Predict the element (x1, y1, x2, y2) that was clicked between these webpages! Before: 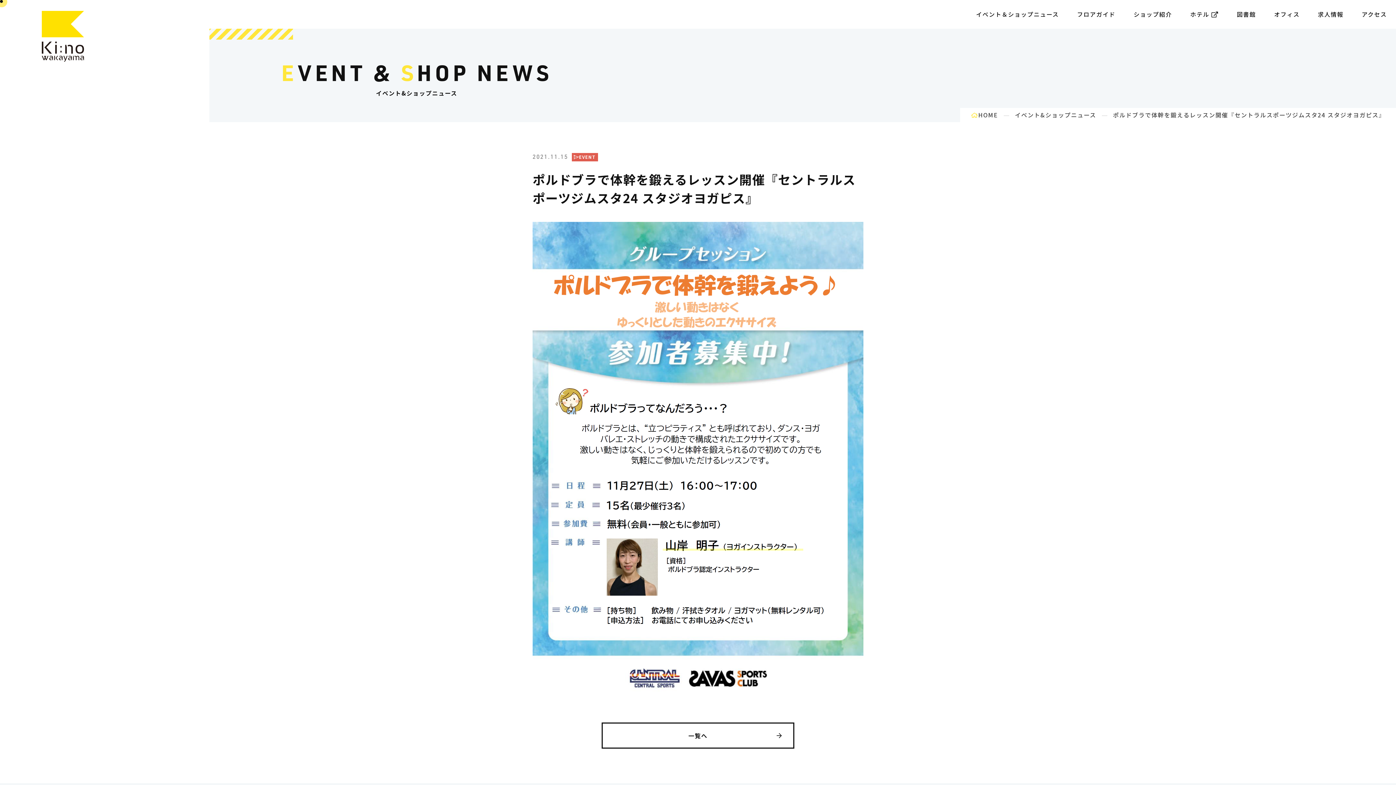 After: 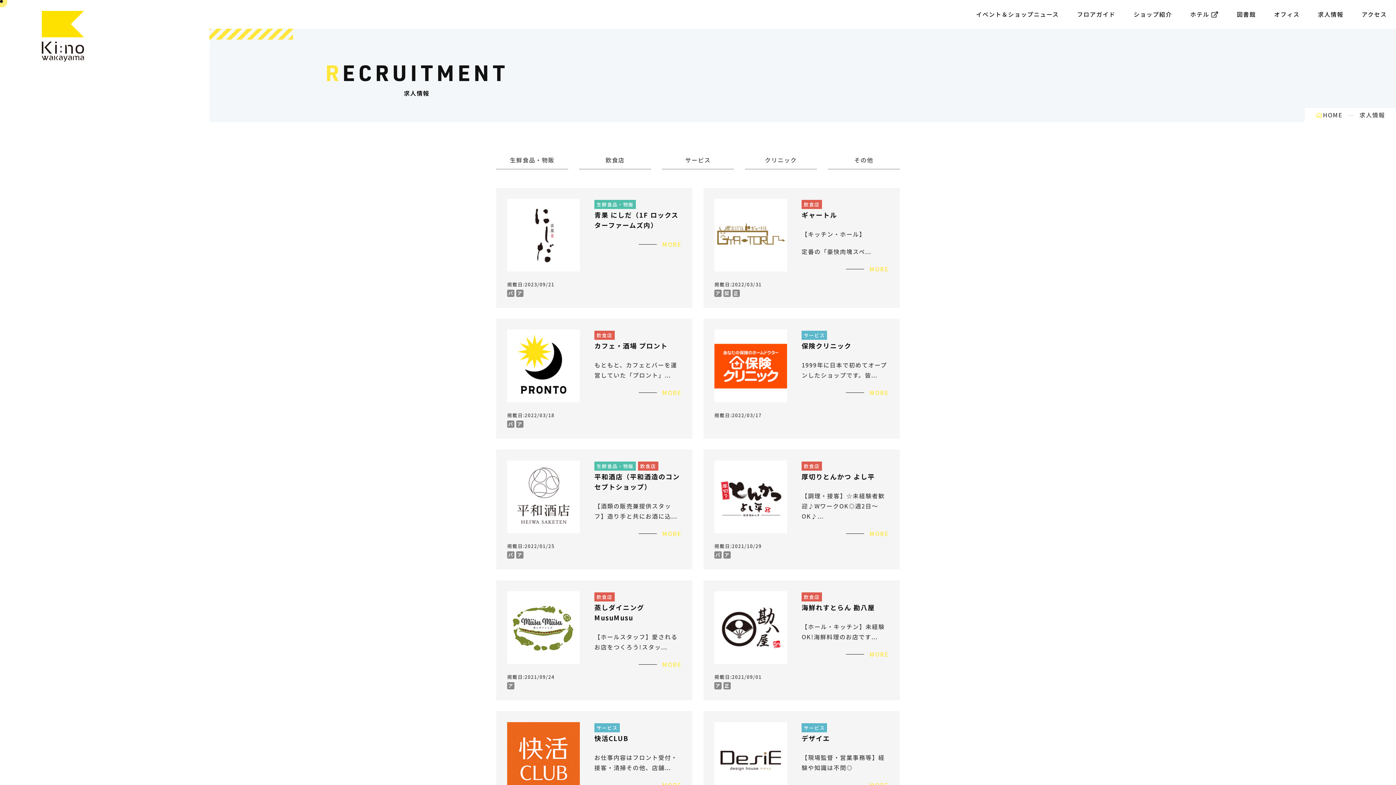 Action: label: 求人情報 bbox: (1309, 7, 1352, 21)